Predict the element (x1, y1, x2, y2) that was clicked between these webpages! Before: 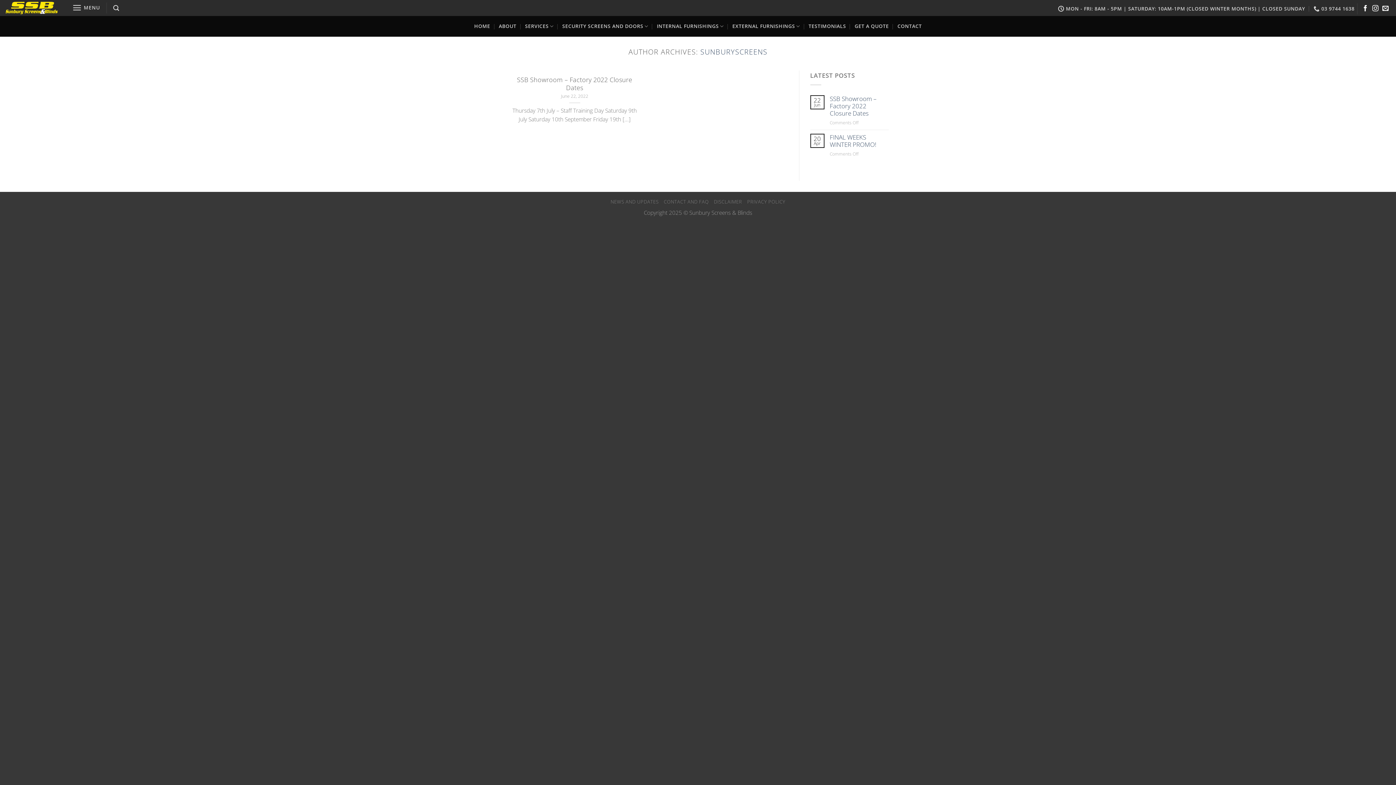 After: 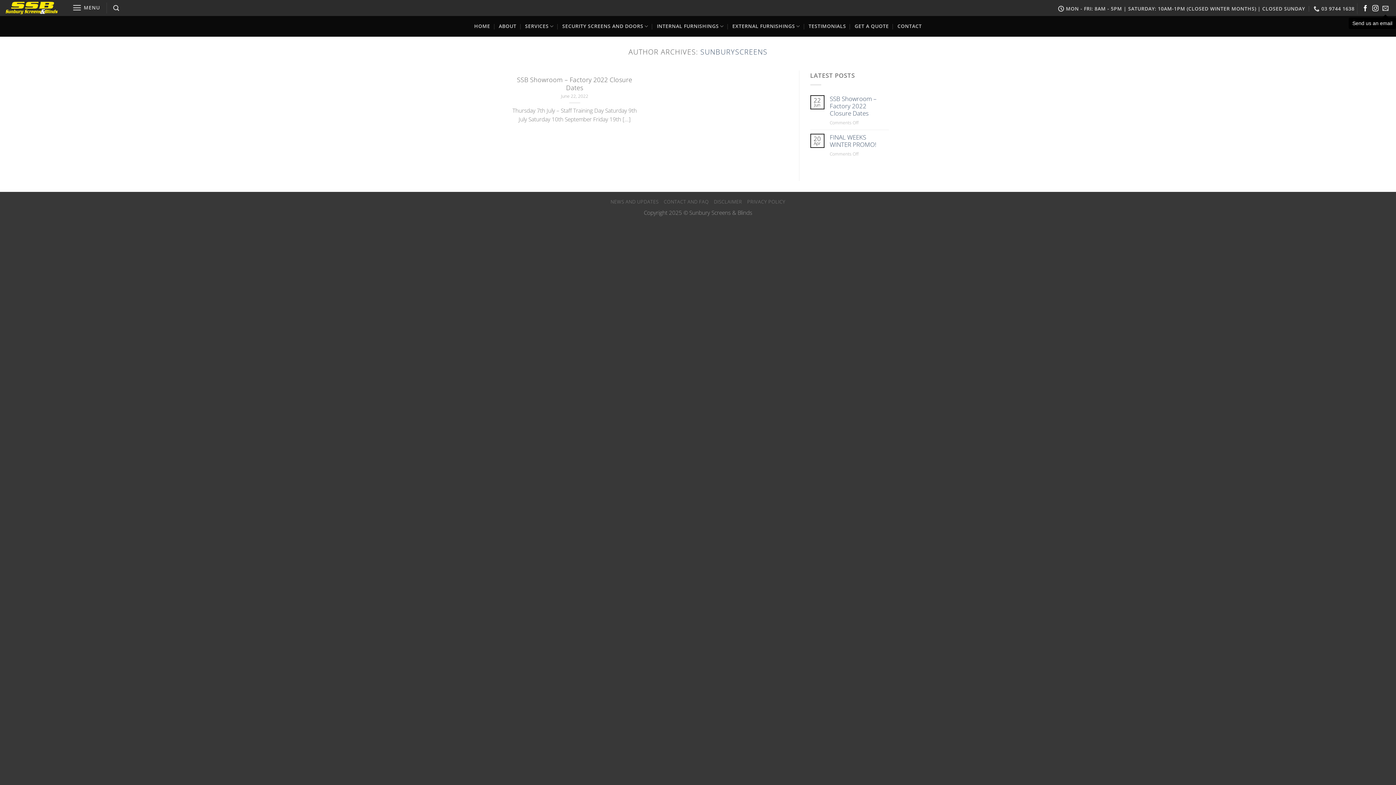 Action: bbox: (1382, 4, 1389, 12) label: Send us an email